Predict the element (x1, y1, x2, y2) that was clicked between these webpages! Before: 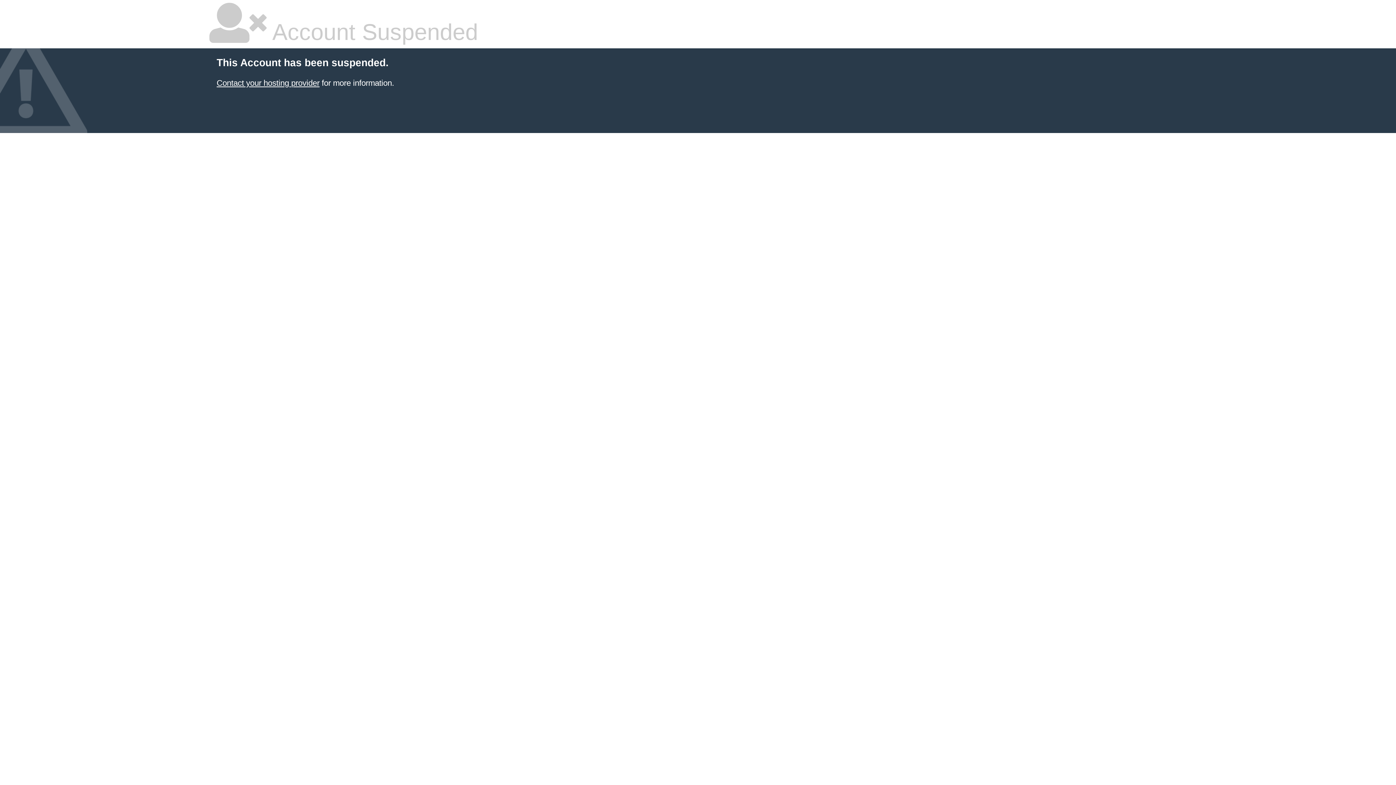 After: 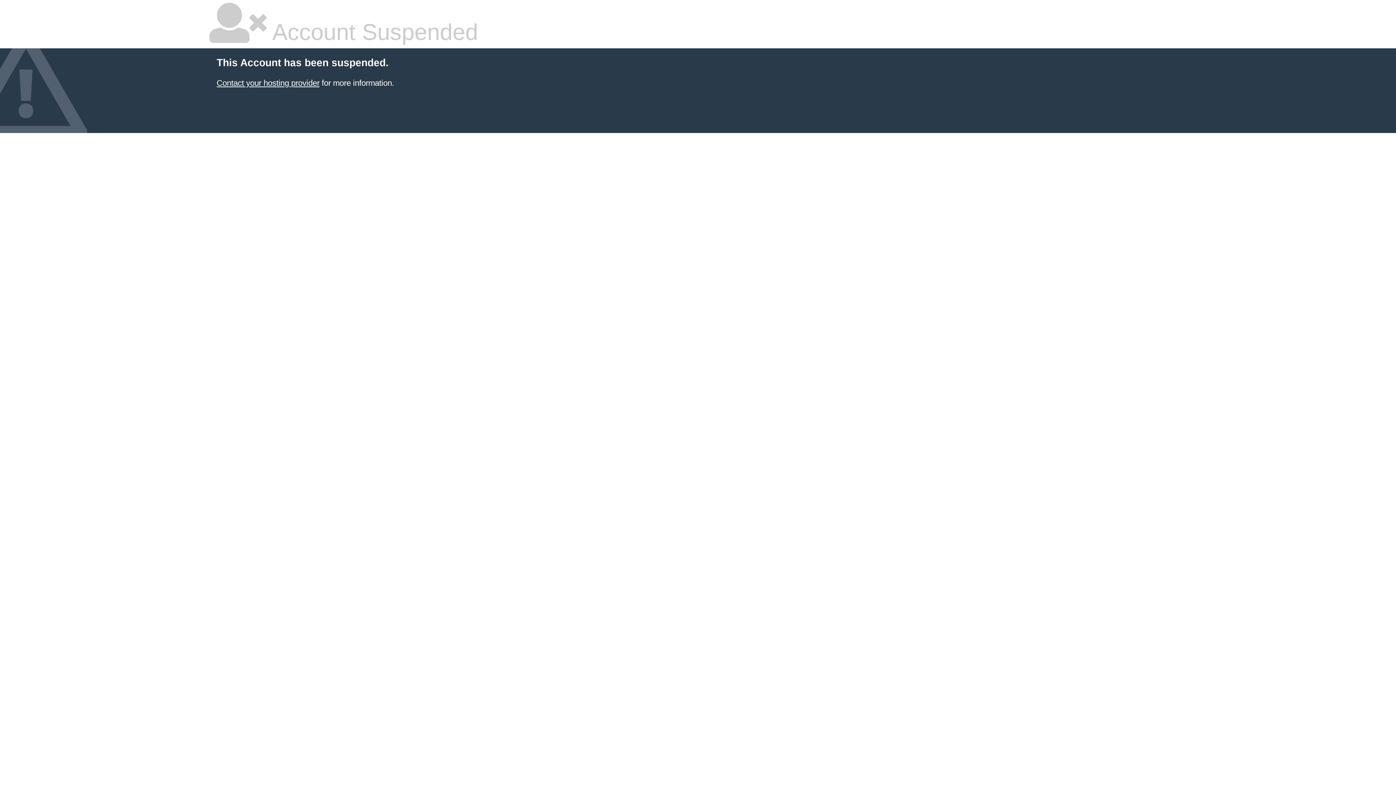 Action: bbox: (216, 78, 319, 87) label: Contact your hosting provider